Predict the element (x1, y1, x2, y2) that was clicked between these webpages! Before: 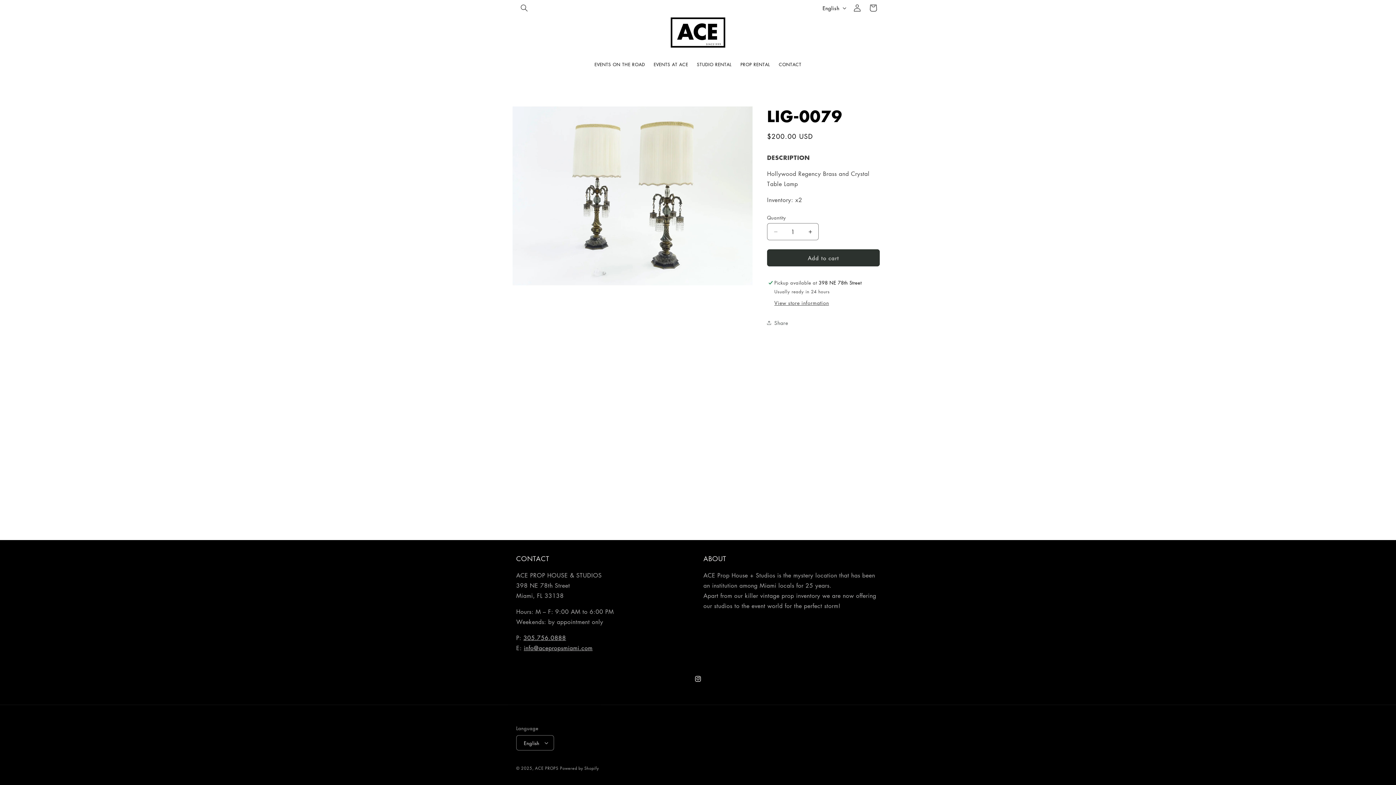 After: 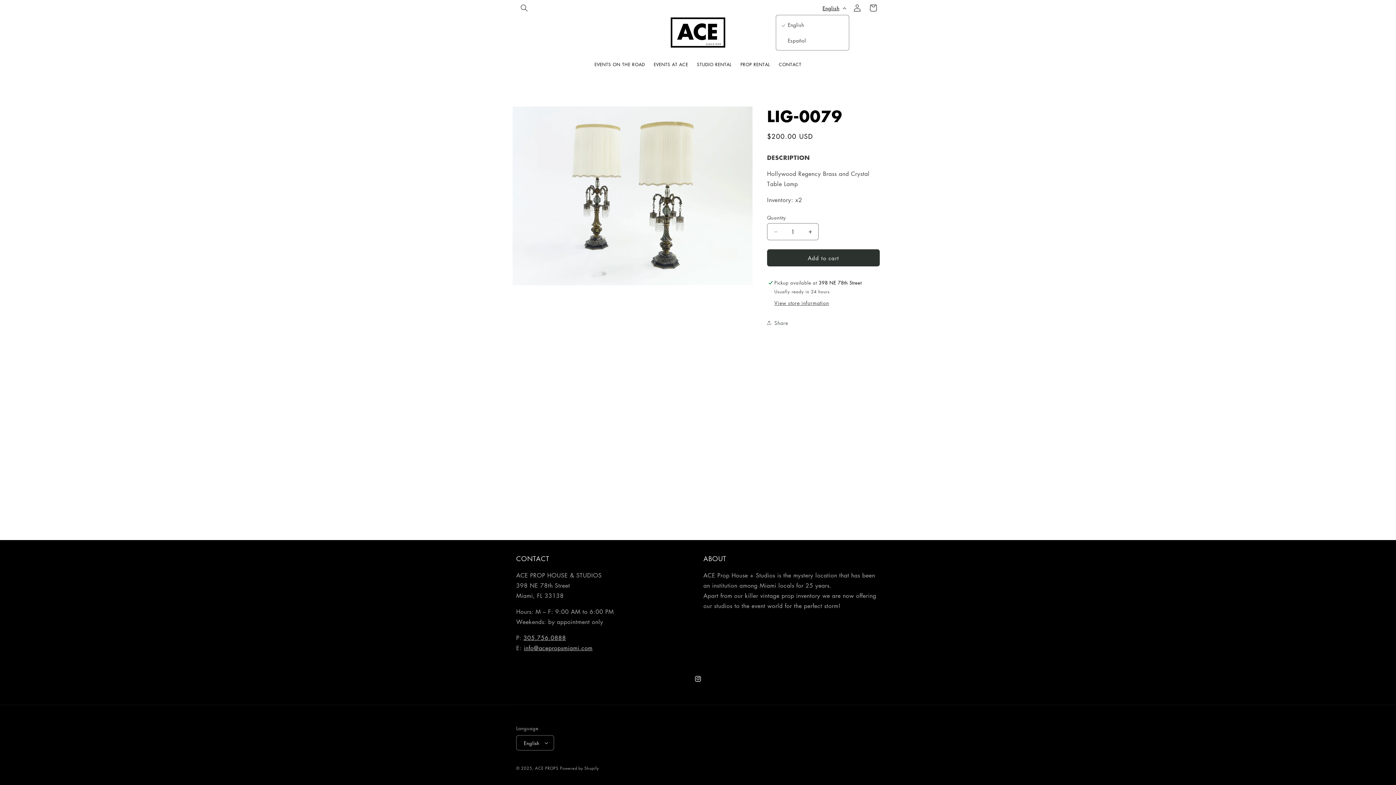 Action: bbox: (818, 1, 849, 14) label: English